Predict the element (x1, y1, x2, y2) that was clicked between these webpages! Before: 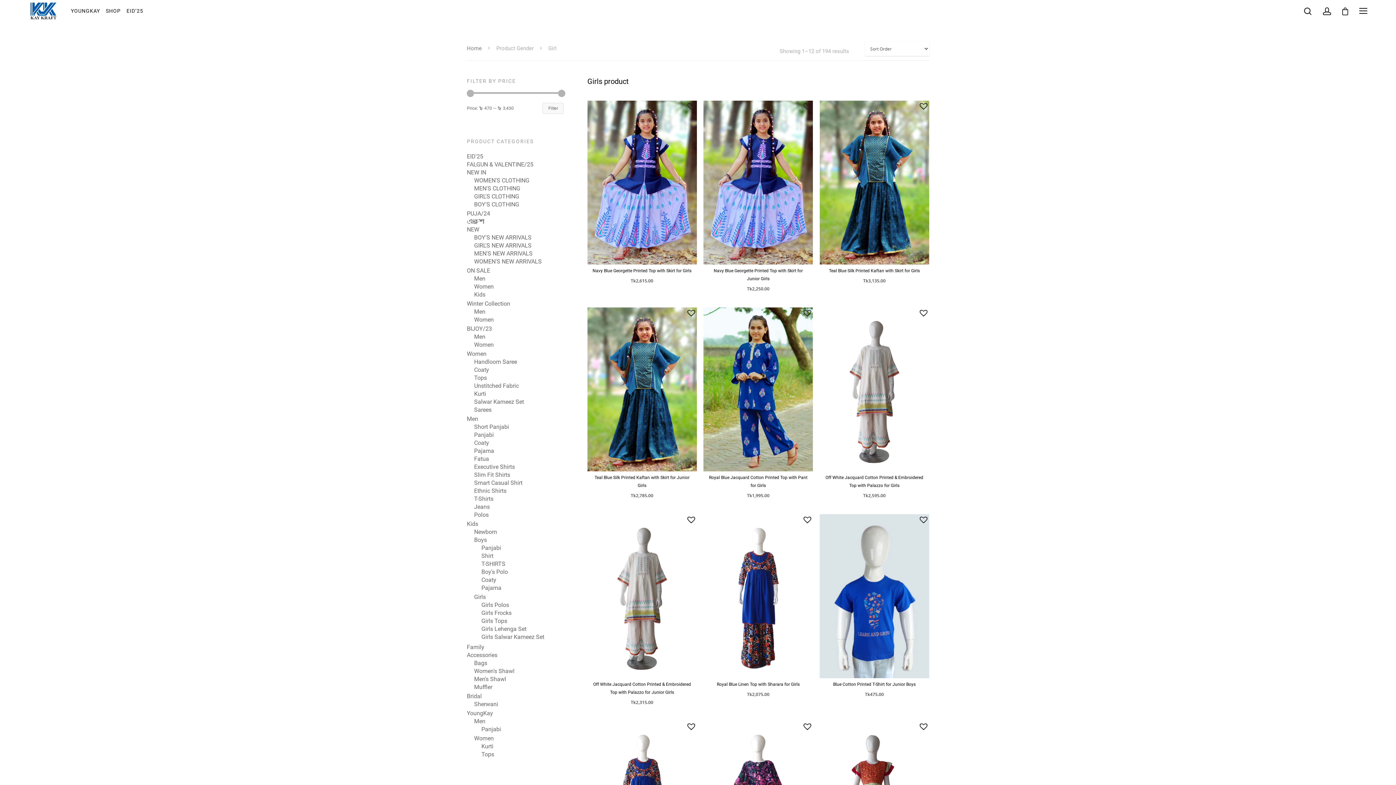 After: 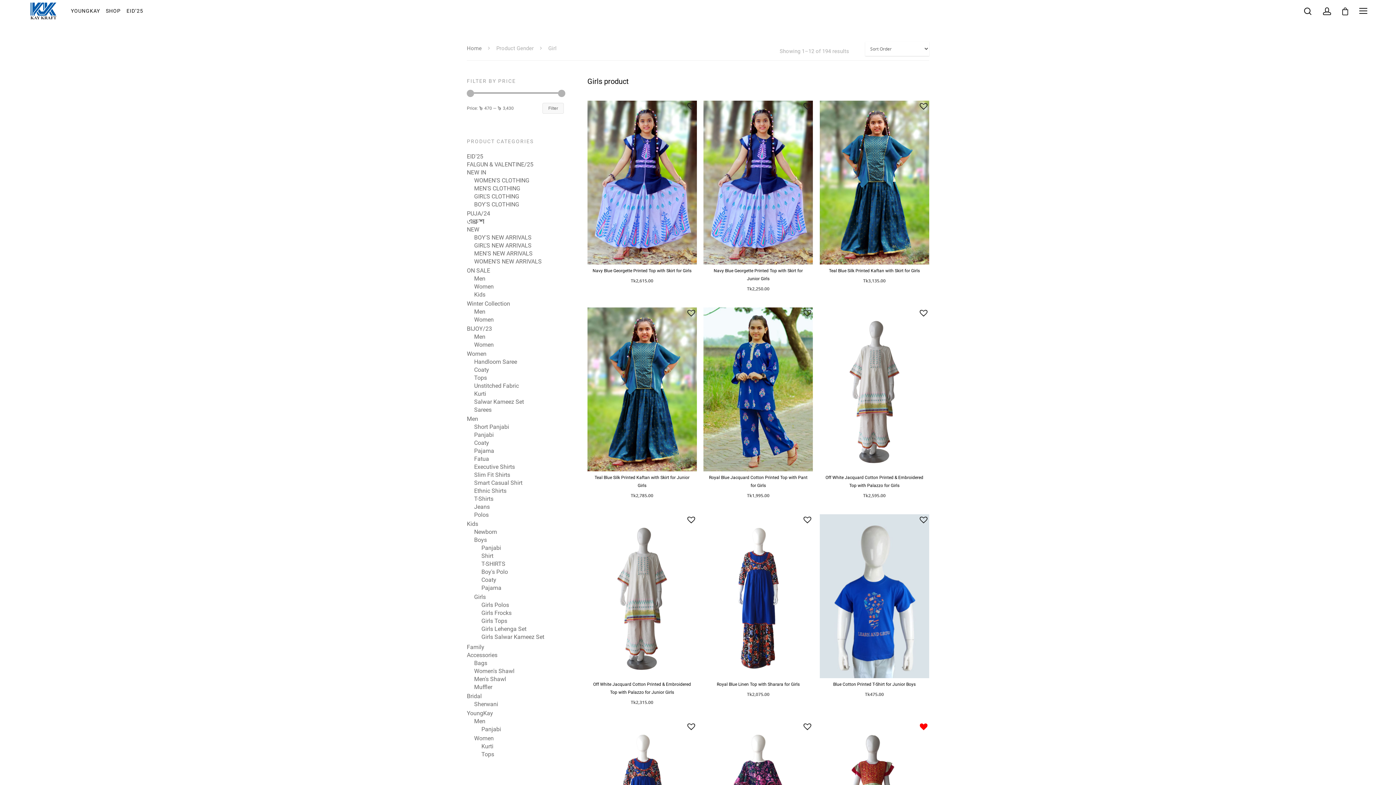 Action: bbox: (918, 721, 929, 732) label: Add to Wishlist